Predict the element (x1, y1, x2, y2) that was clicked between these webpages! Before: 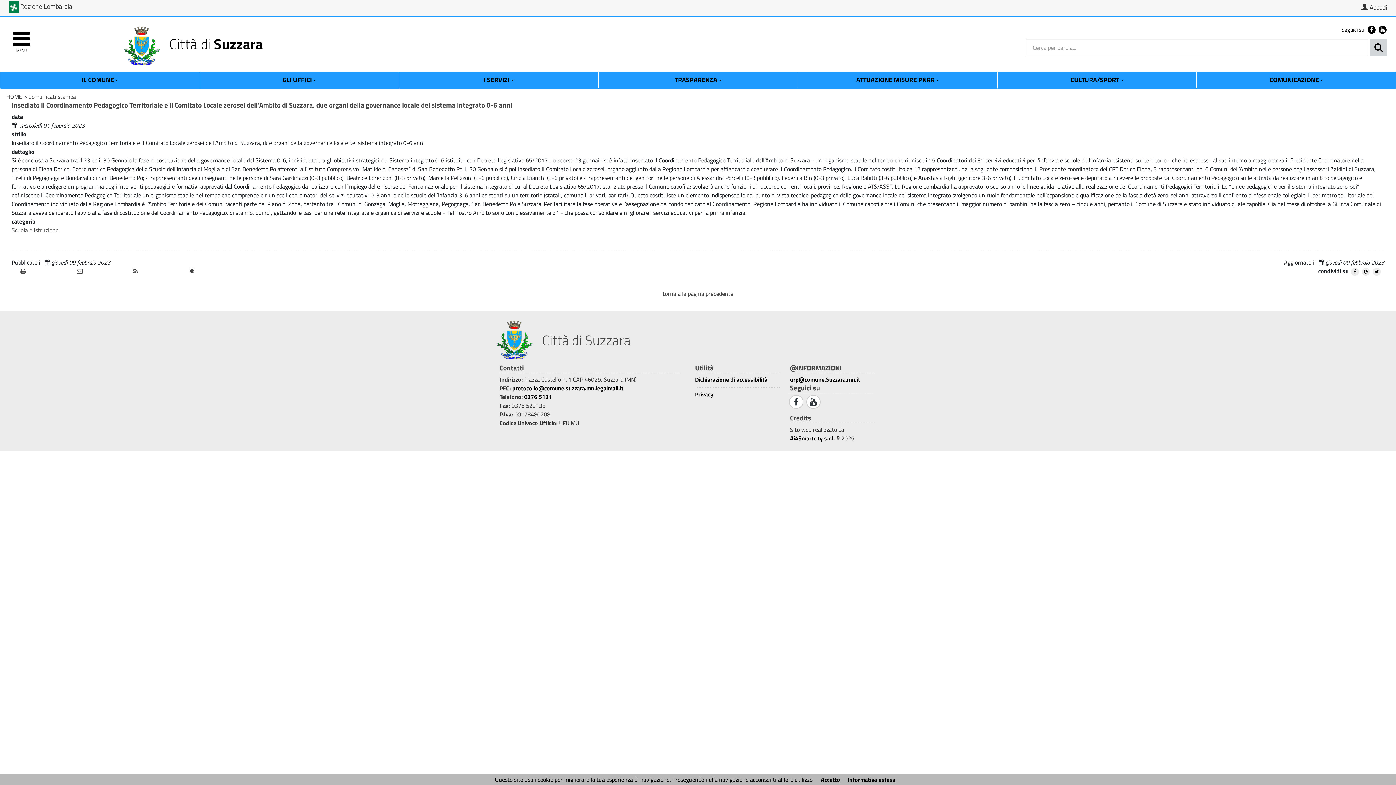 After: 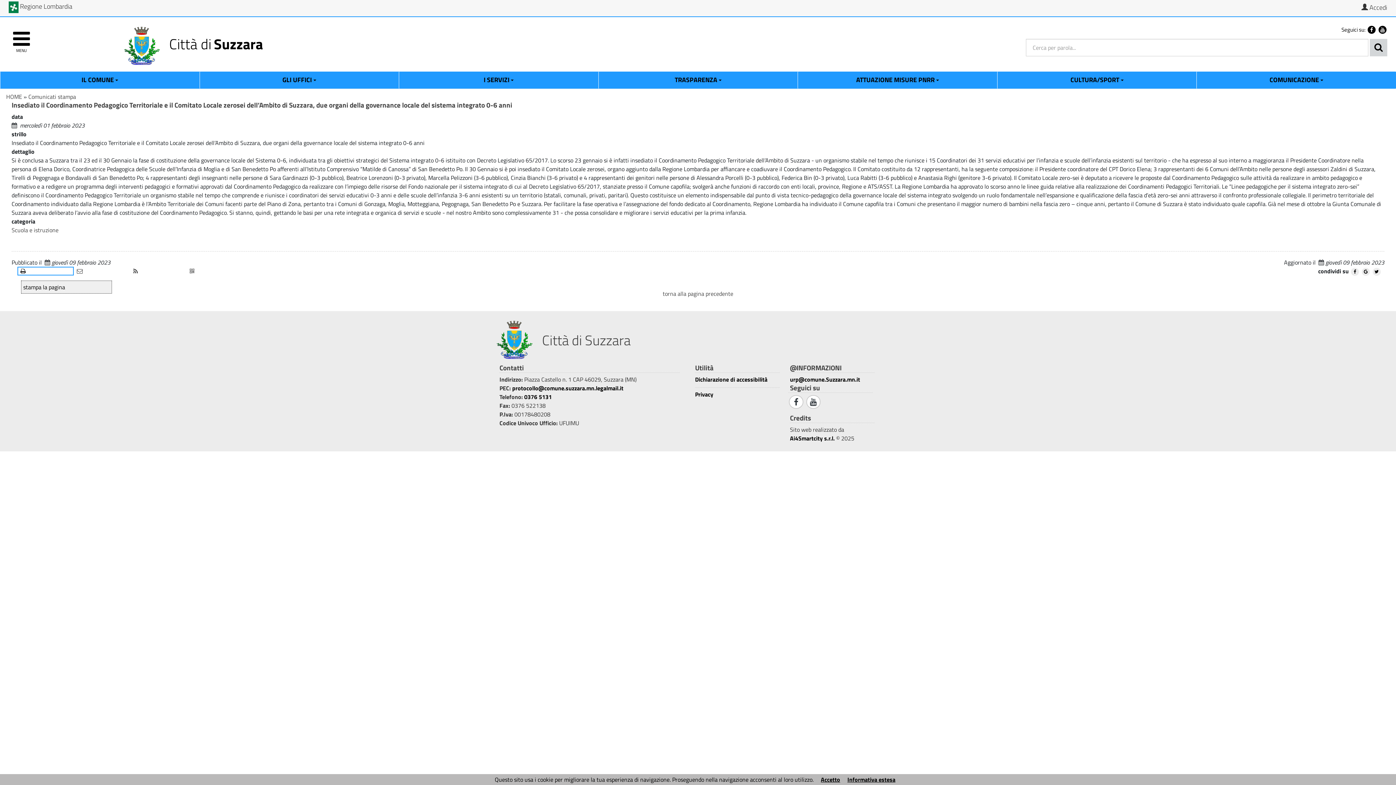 Action: bbox: (17, 266, 73, 275)